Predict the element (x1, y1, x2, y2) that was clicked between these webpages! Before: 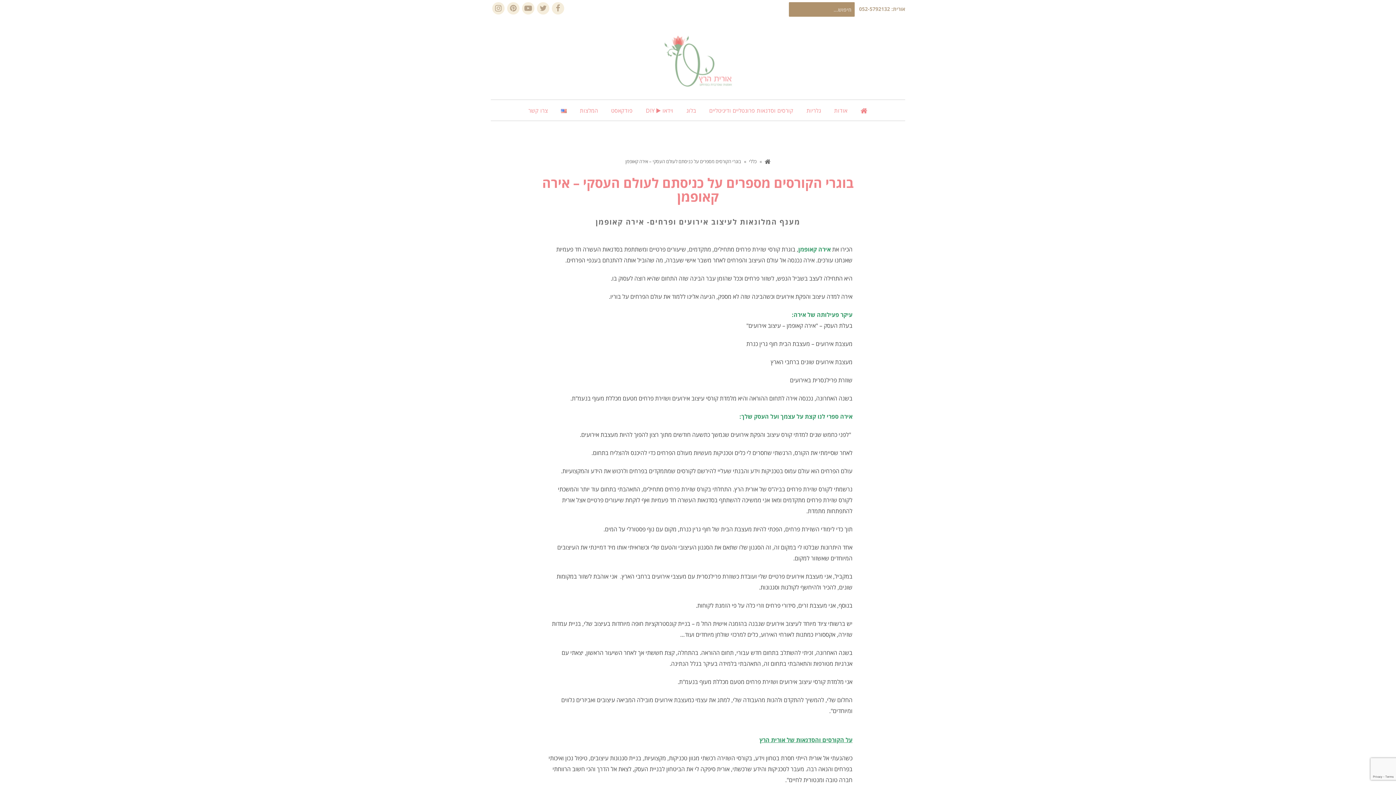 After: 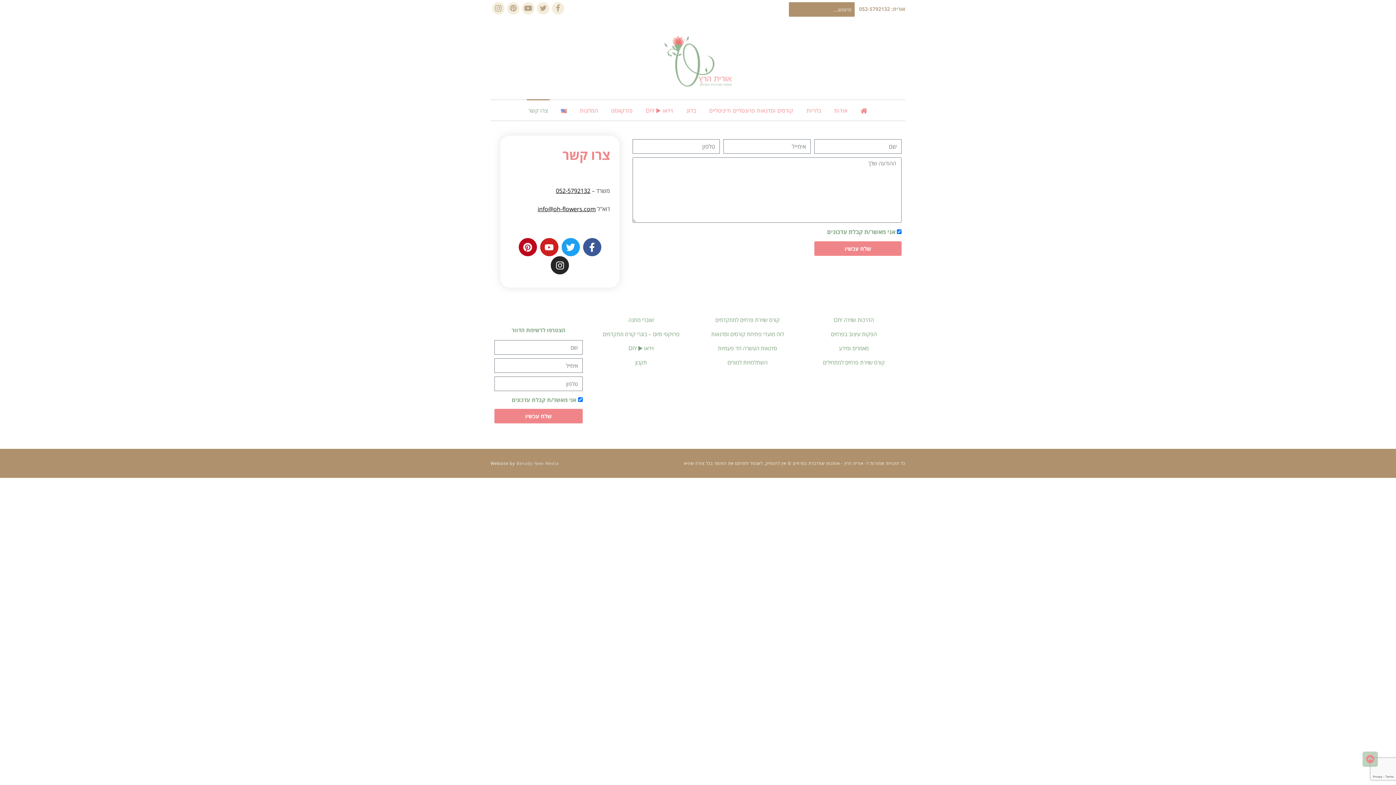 Action: bbox: (526, 99, 549, 120) label: צרו קשר